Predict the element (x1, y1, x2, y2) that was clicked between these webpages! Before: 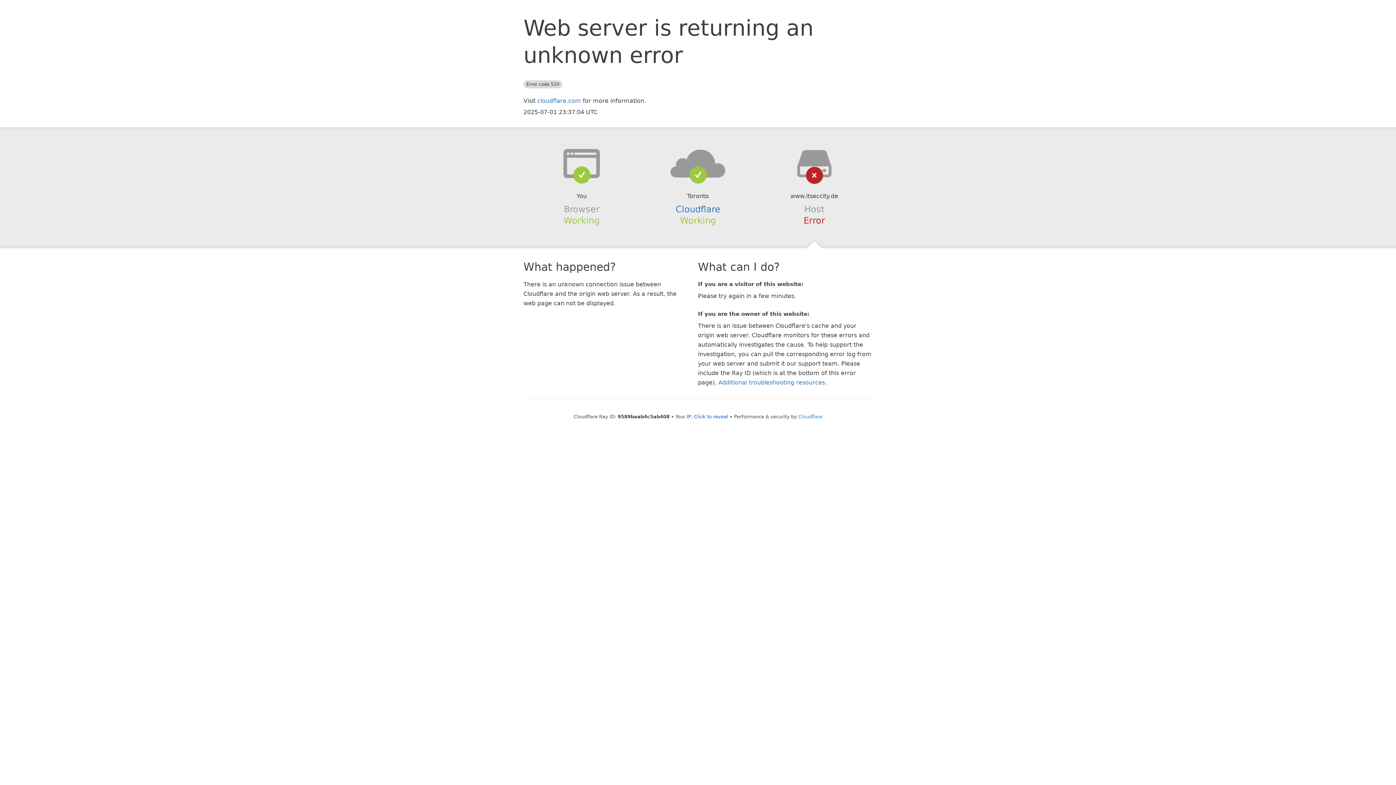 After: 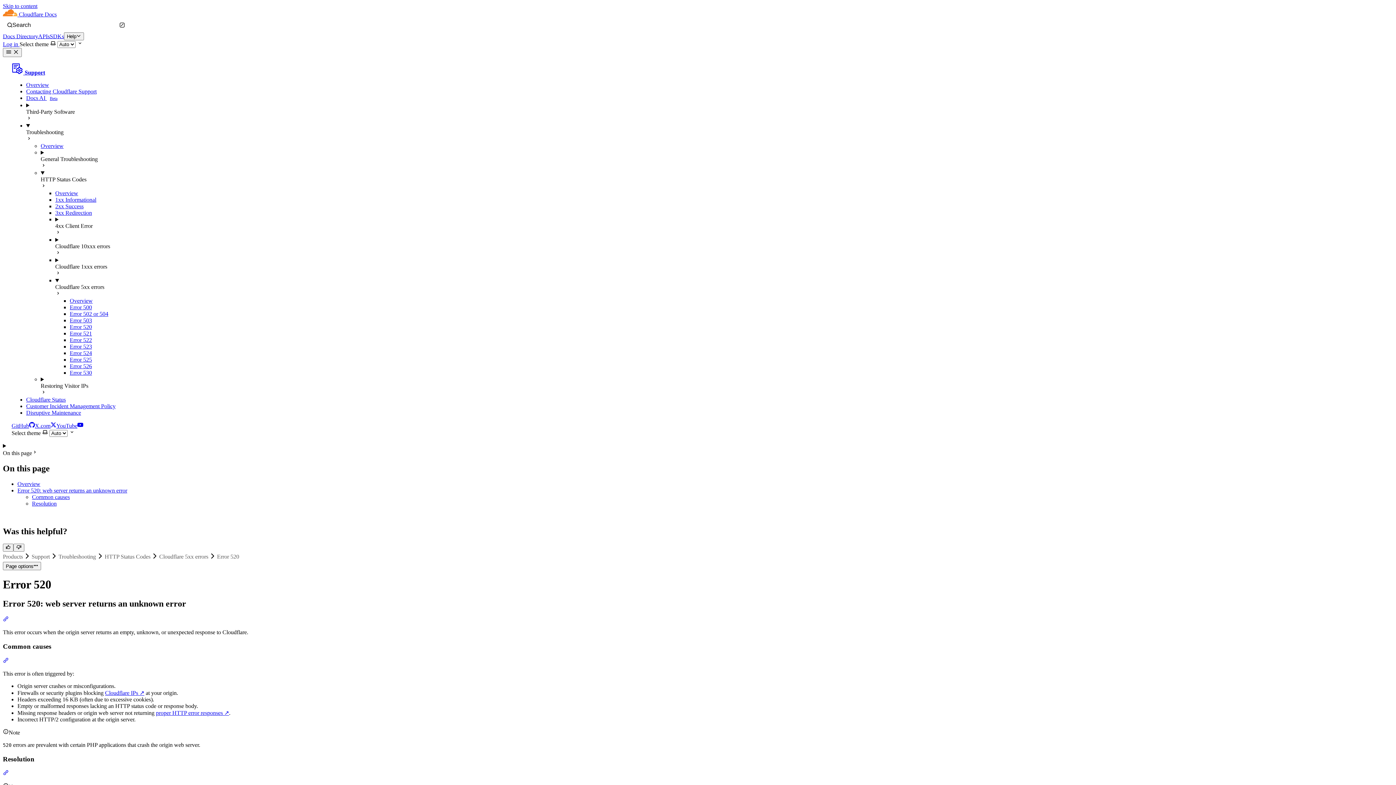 Action: bbox: (718, 379, 825, 386) label: Additional troubleshooting resources